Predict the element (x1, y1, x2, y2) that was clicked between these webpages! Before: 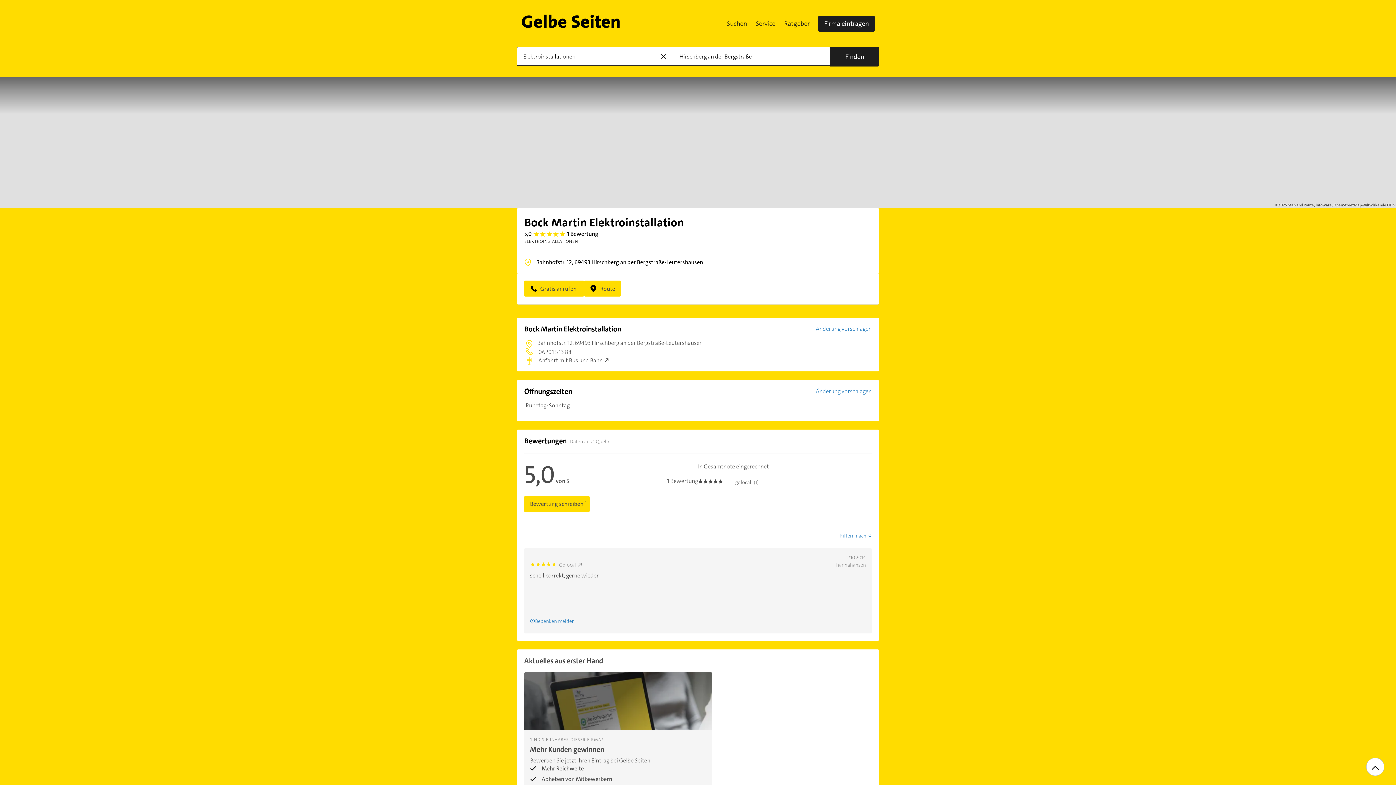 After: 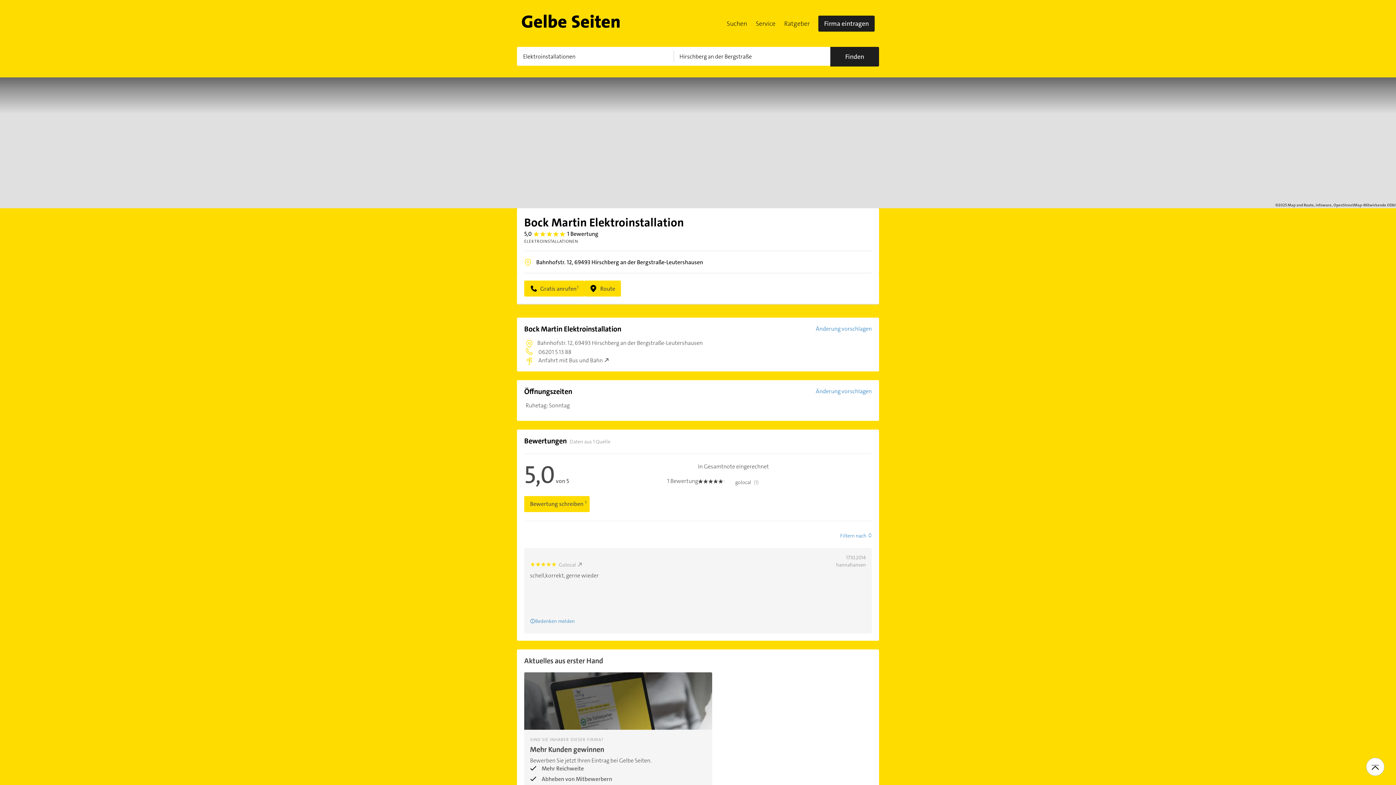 Action: label: Golocal bbox: (559, 561, 582, 568)